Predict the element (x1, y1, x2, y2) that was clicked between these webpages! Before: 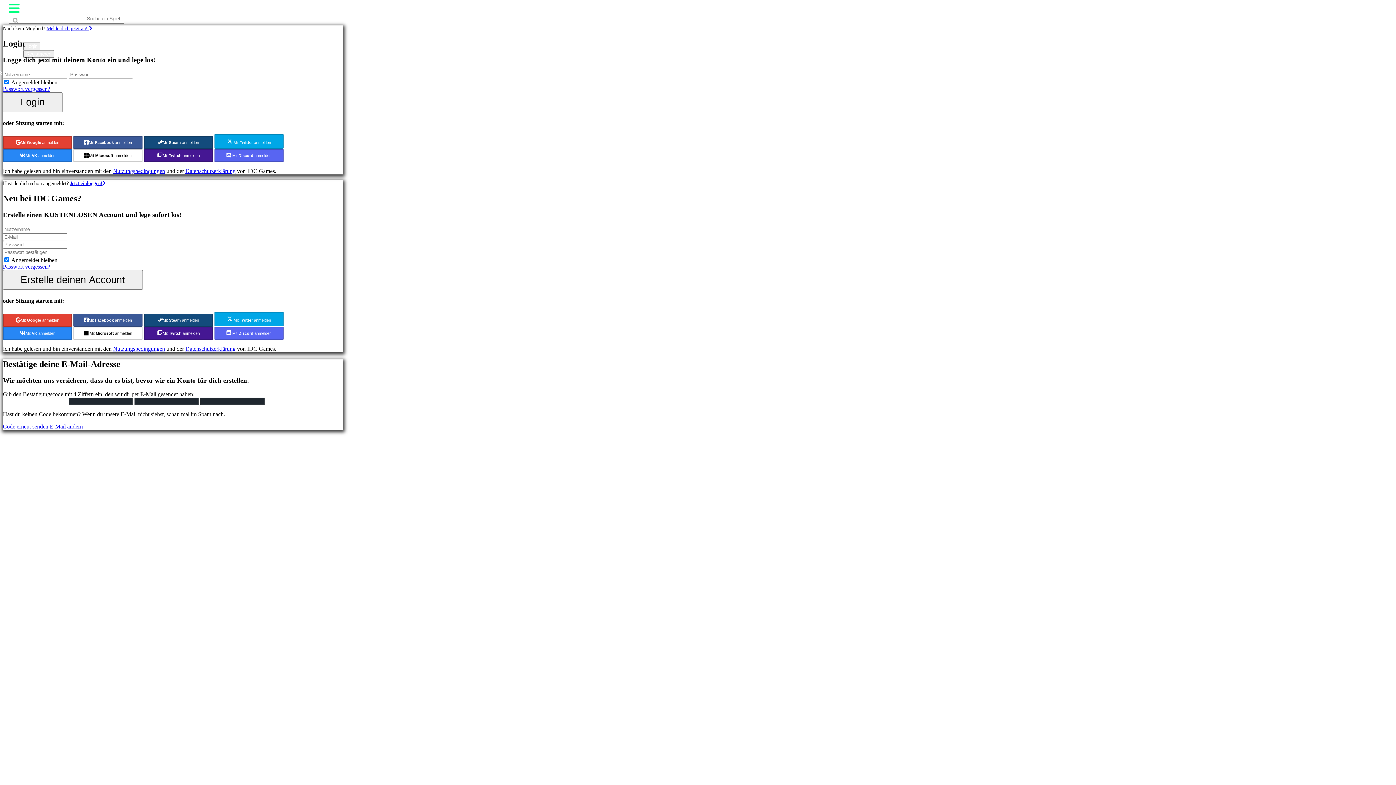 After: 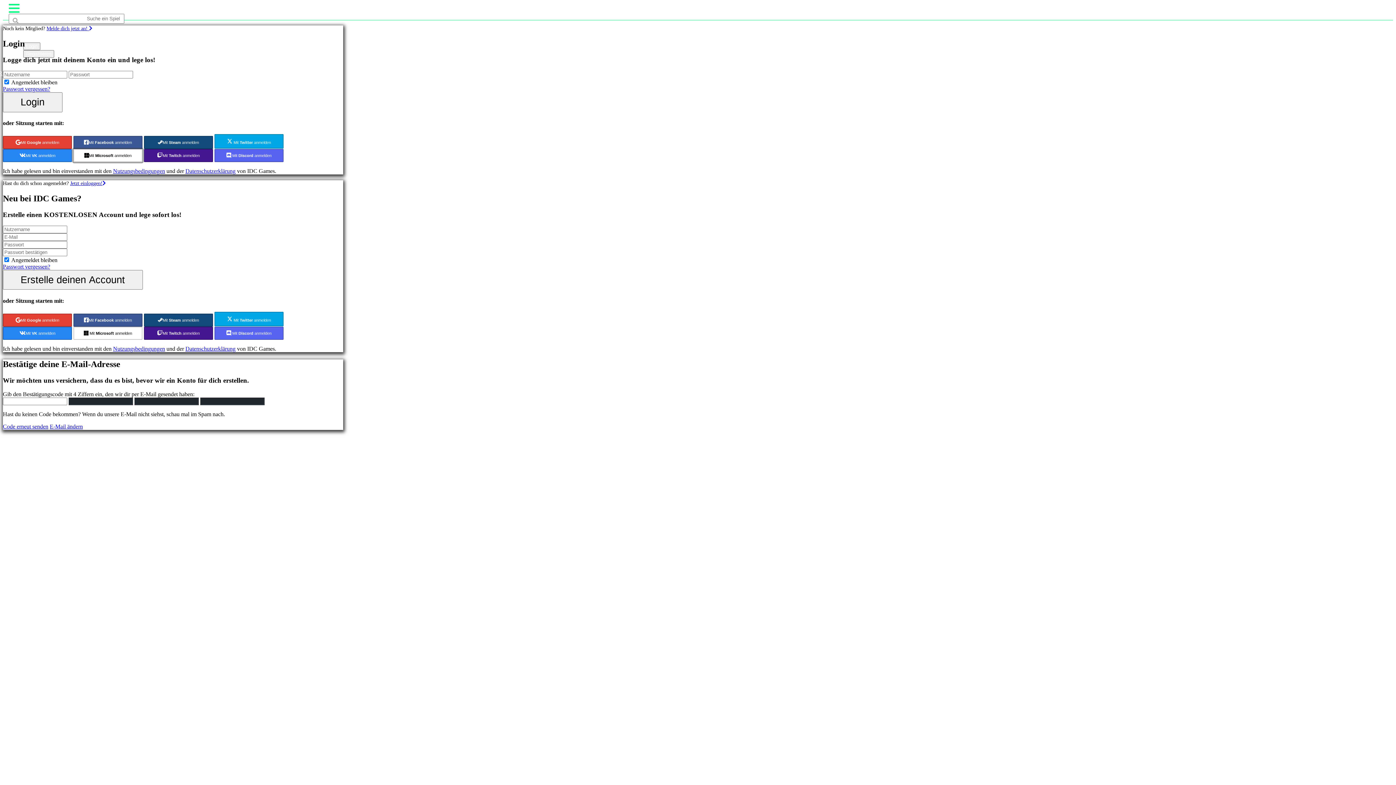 Action: bbox: (73, 149, 142, 162) label: Mit Microsoft anmelden